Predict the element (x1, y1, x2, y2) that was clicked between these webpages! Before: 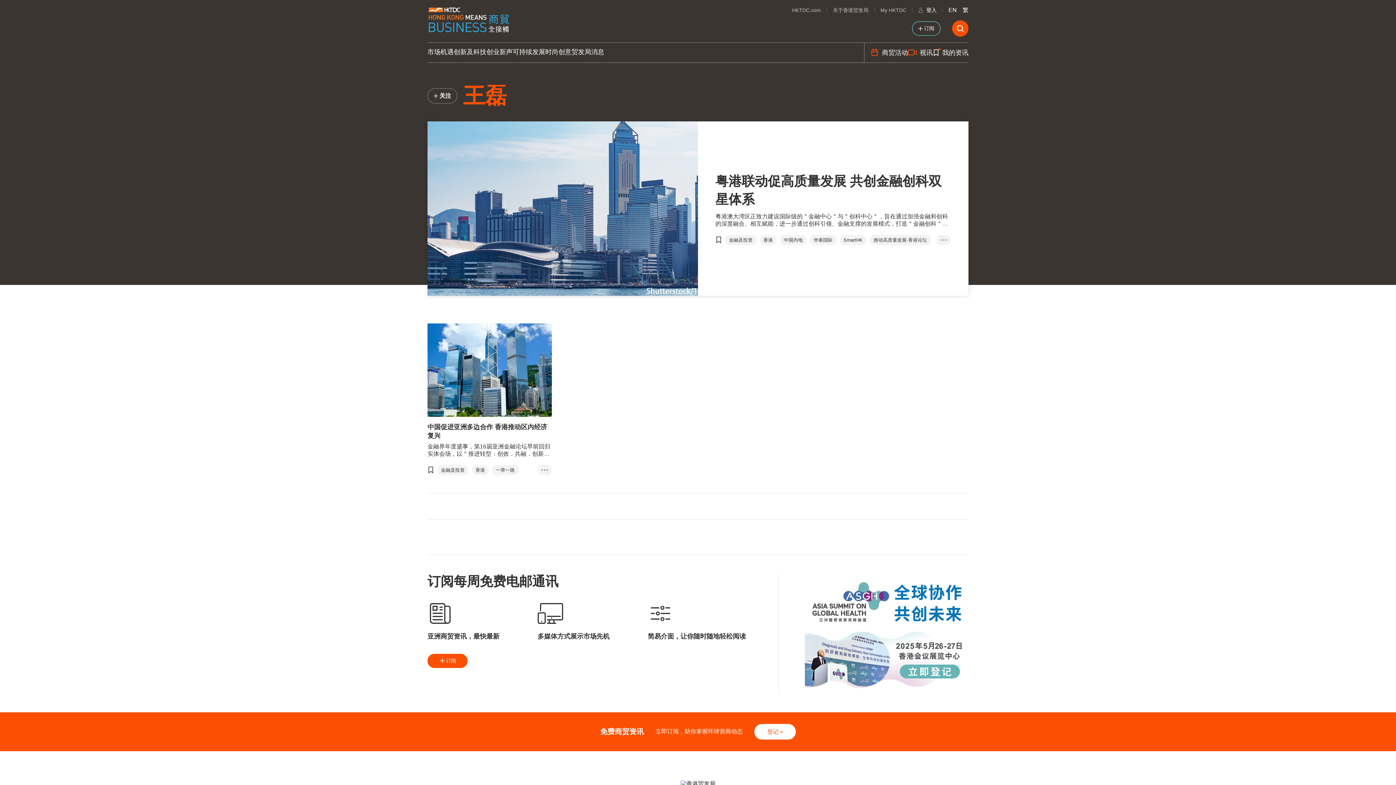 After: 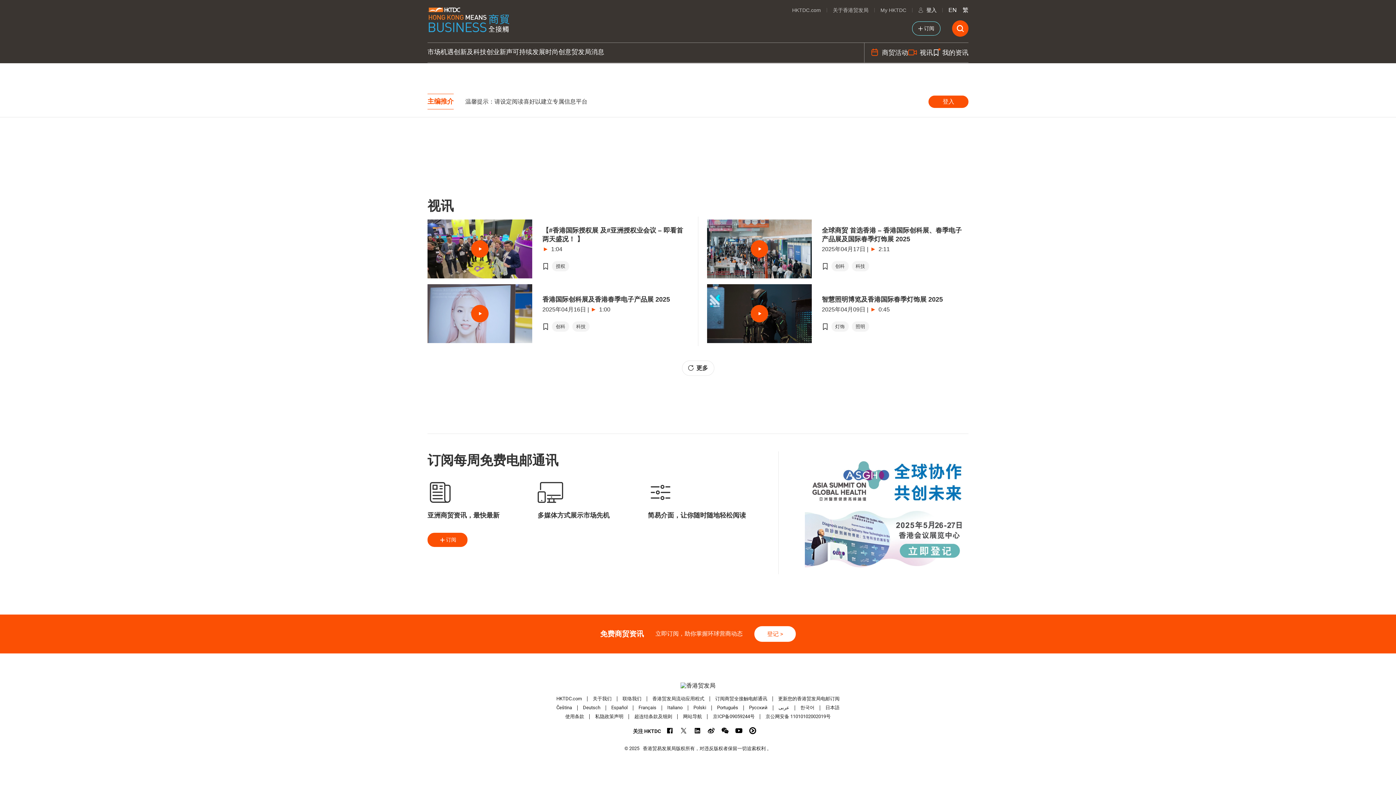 Action: bbox: (933, 47, 968, 57) label: 我的资讯